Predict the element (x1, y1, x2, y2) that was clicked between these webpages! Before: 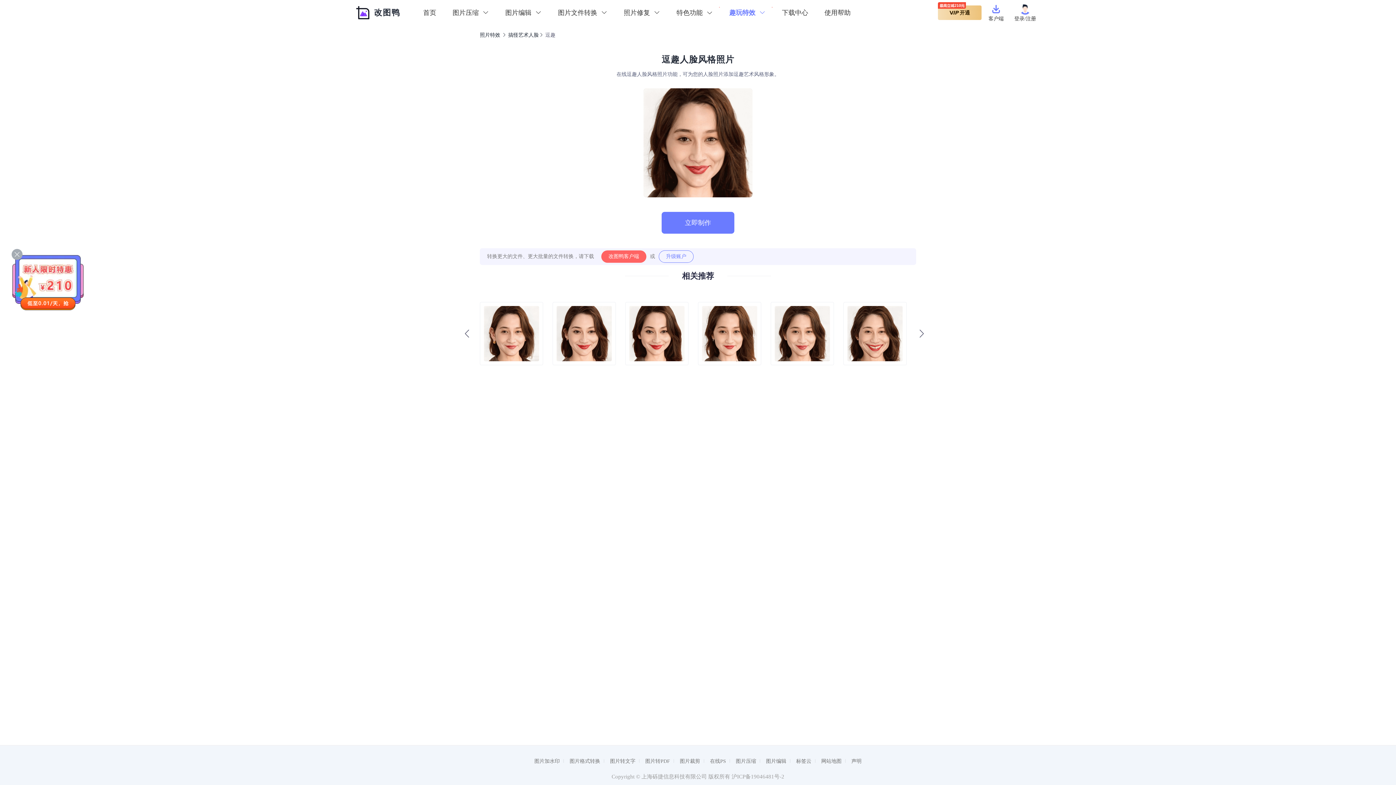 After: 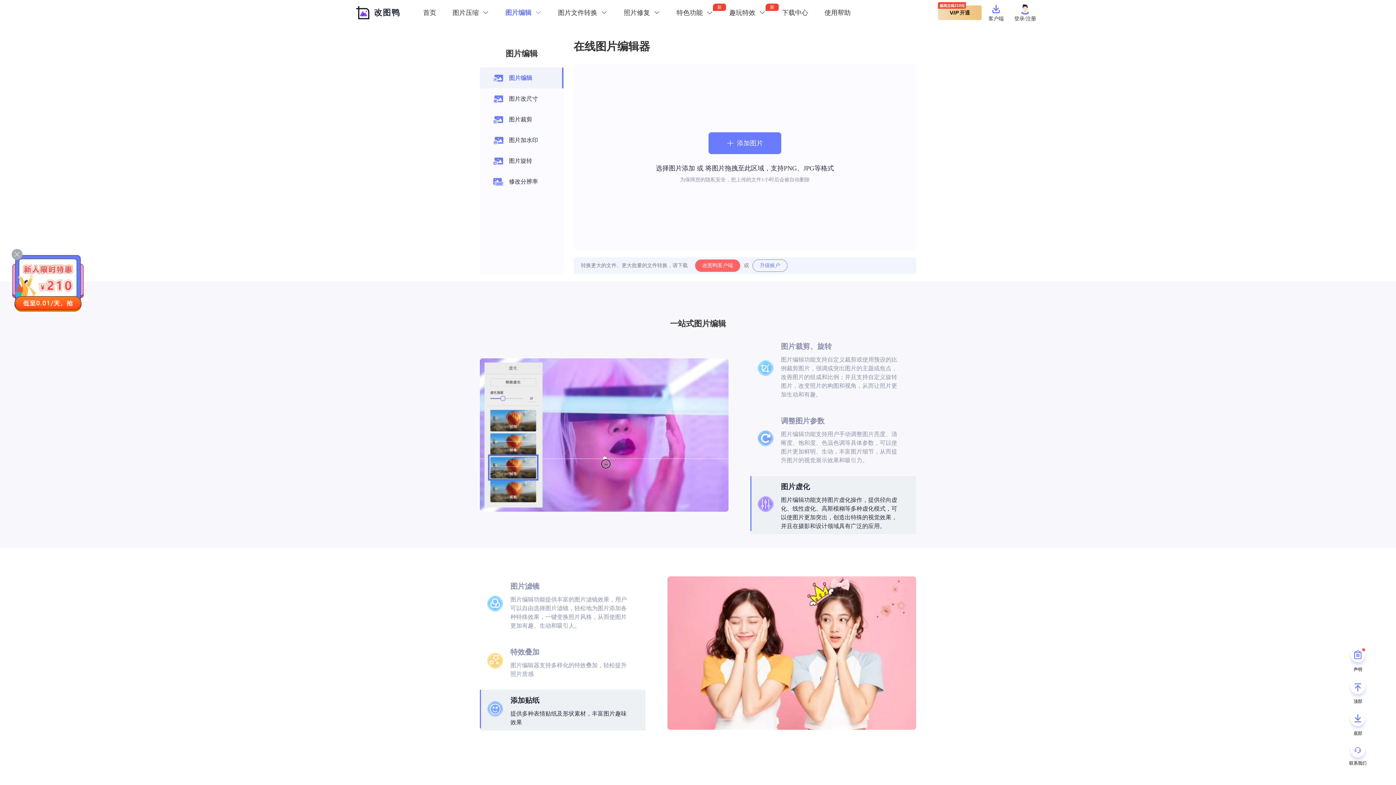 Action: label: 图片编辑 bbox: (766, 758, 786, 764)